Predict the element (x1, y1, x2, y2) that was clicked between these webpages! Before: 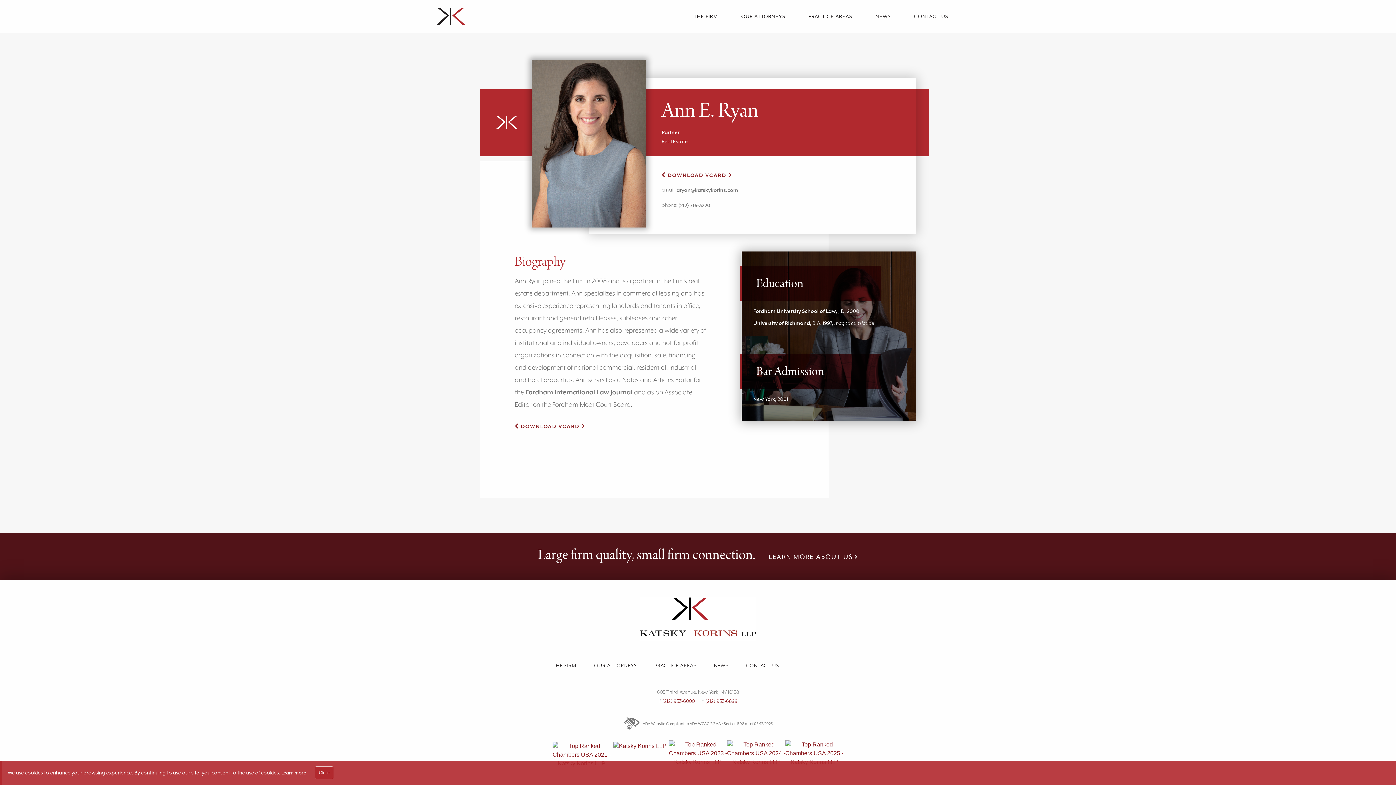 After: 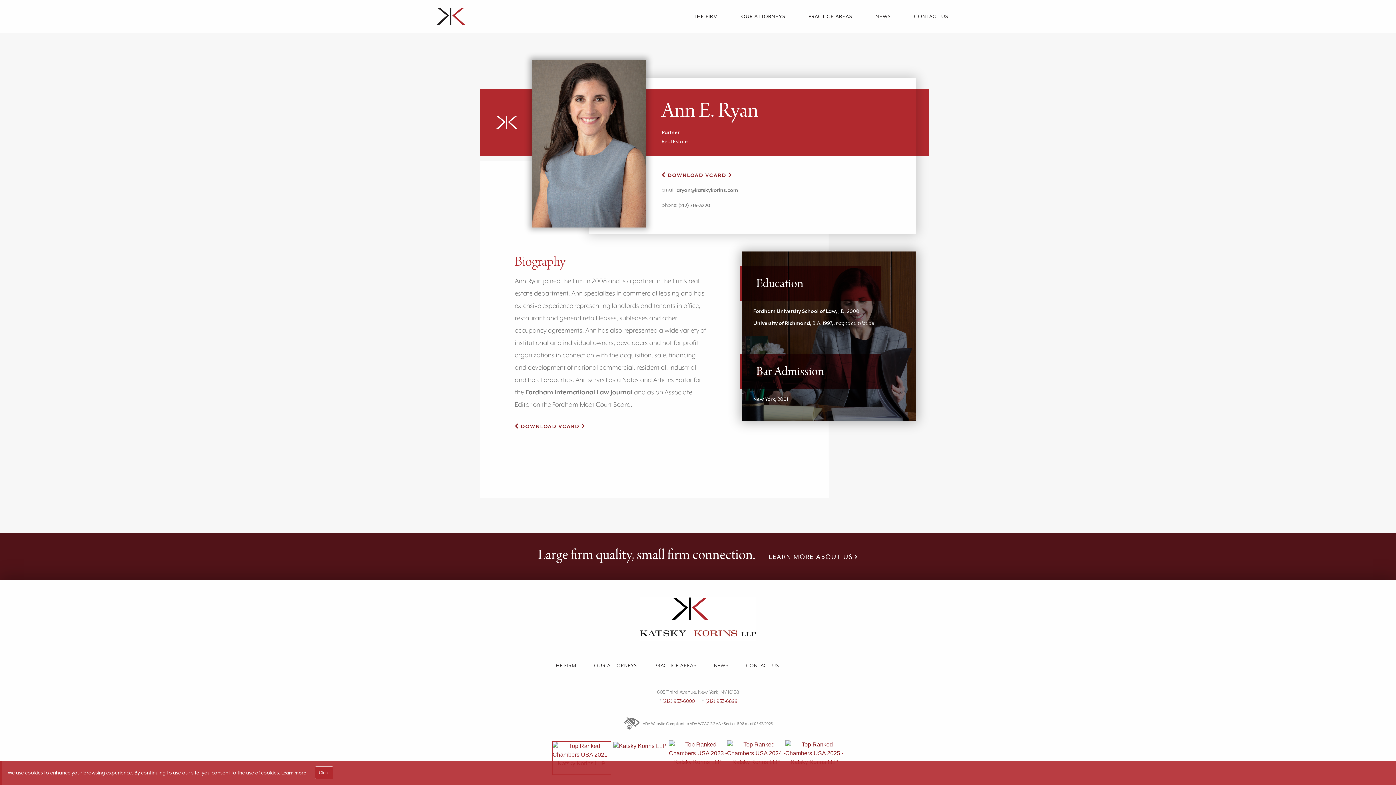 Action: bbox: (552, 742, 610, 775)